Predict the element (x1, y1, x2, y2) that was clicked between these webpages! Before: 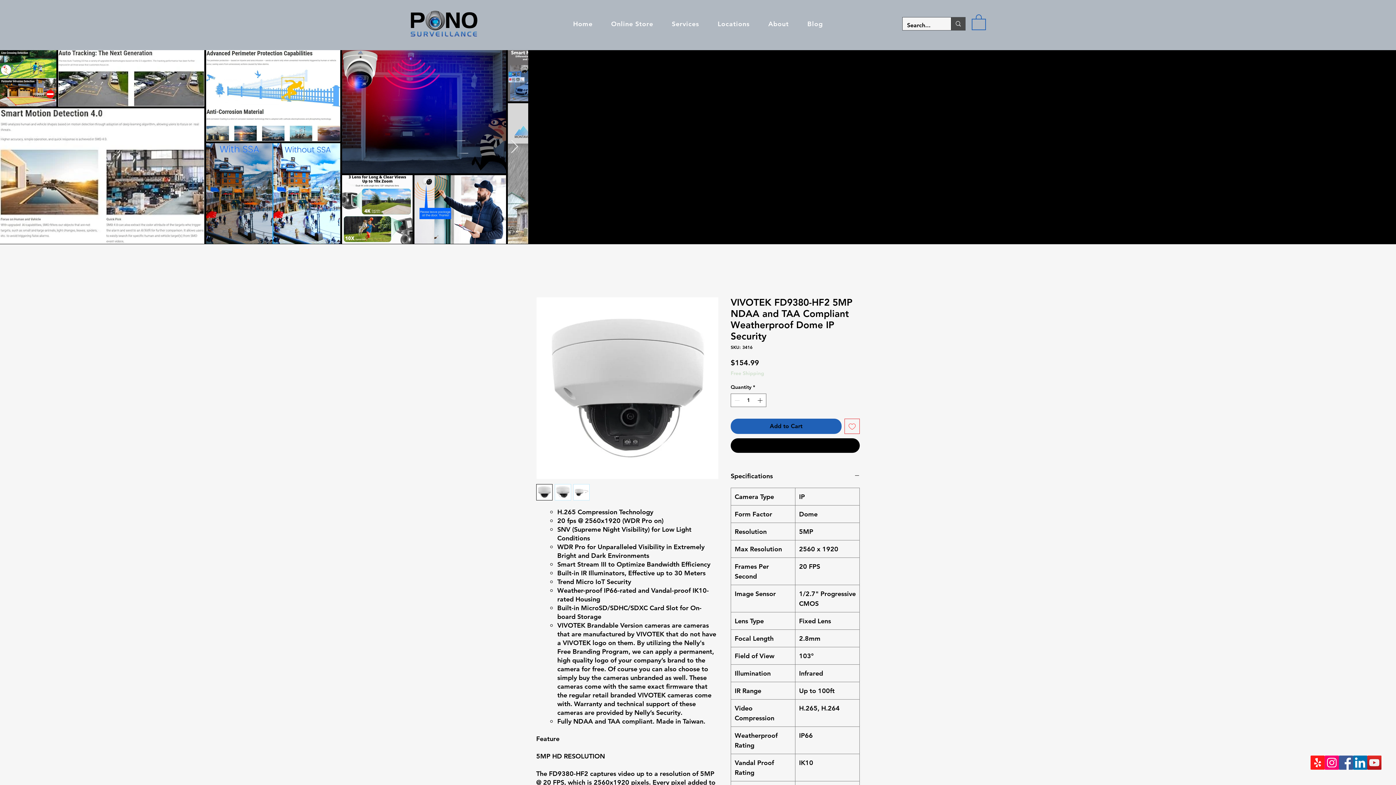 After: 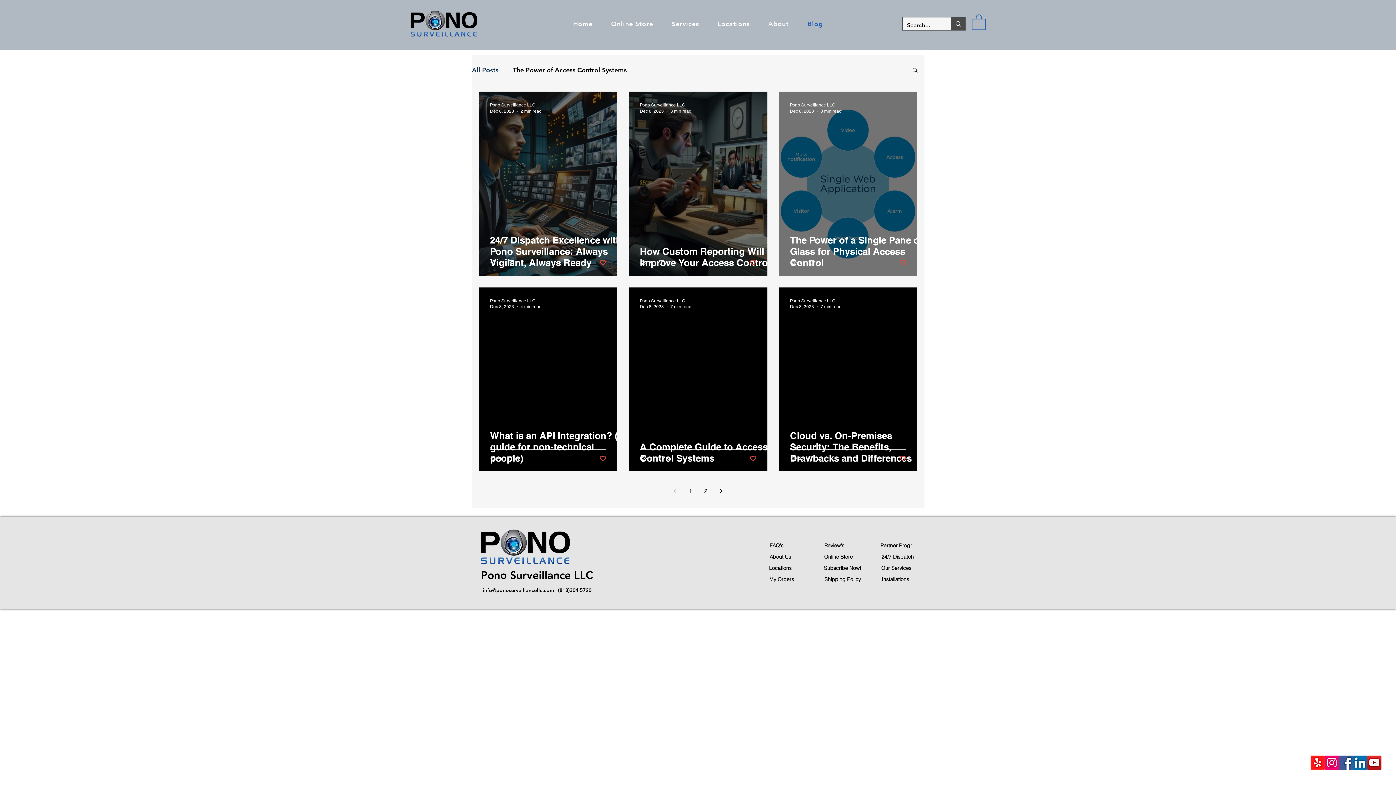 Action: label: Blog bbox: (798, 16, 832, 31)